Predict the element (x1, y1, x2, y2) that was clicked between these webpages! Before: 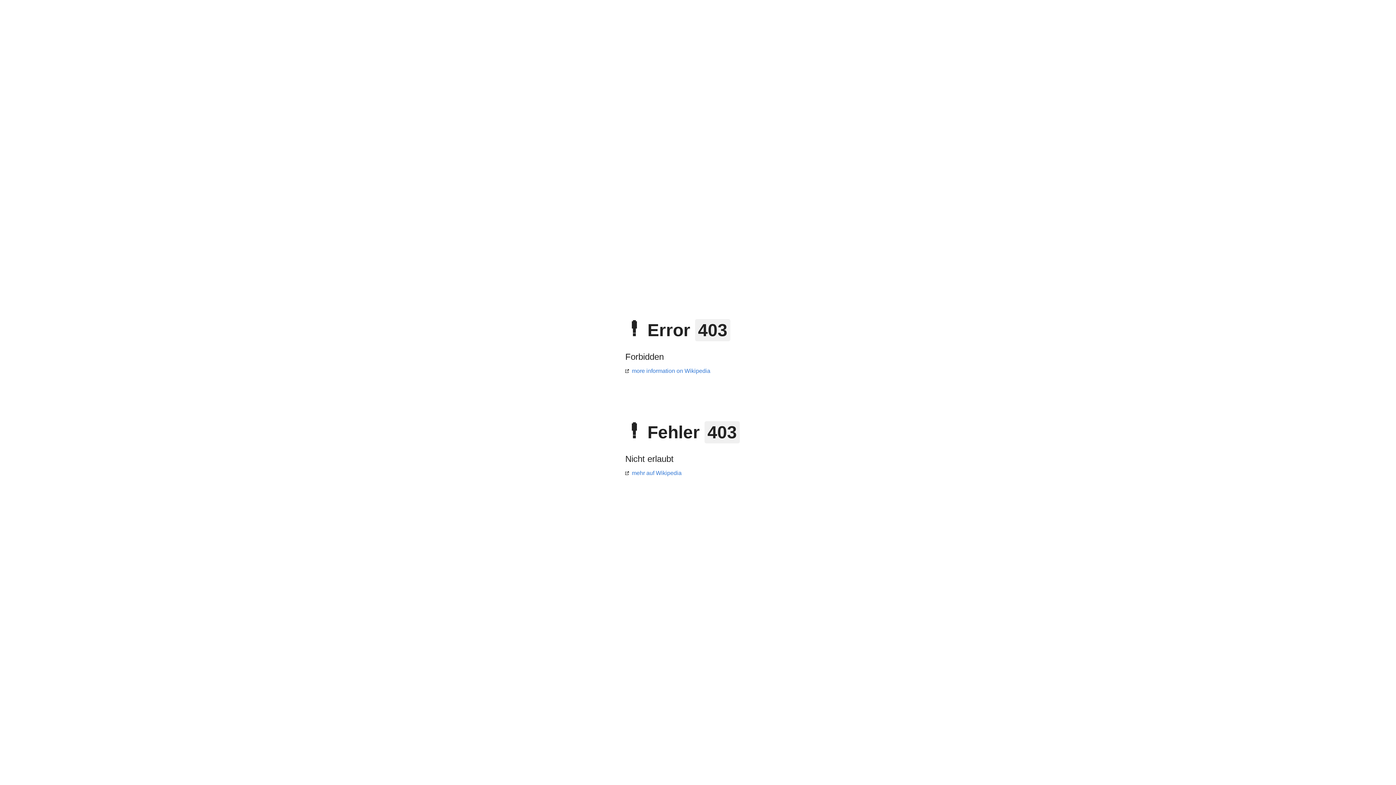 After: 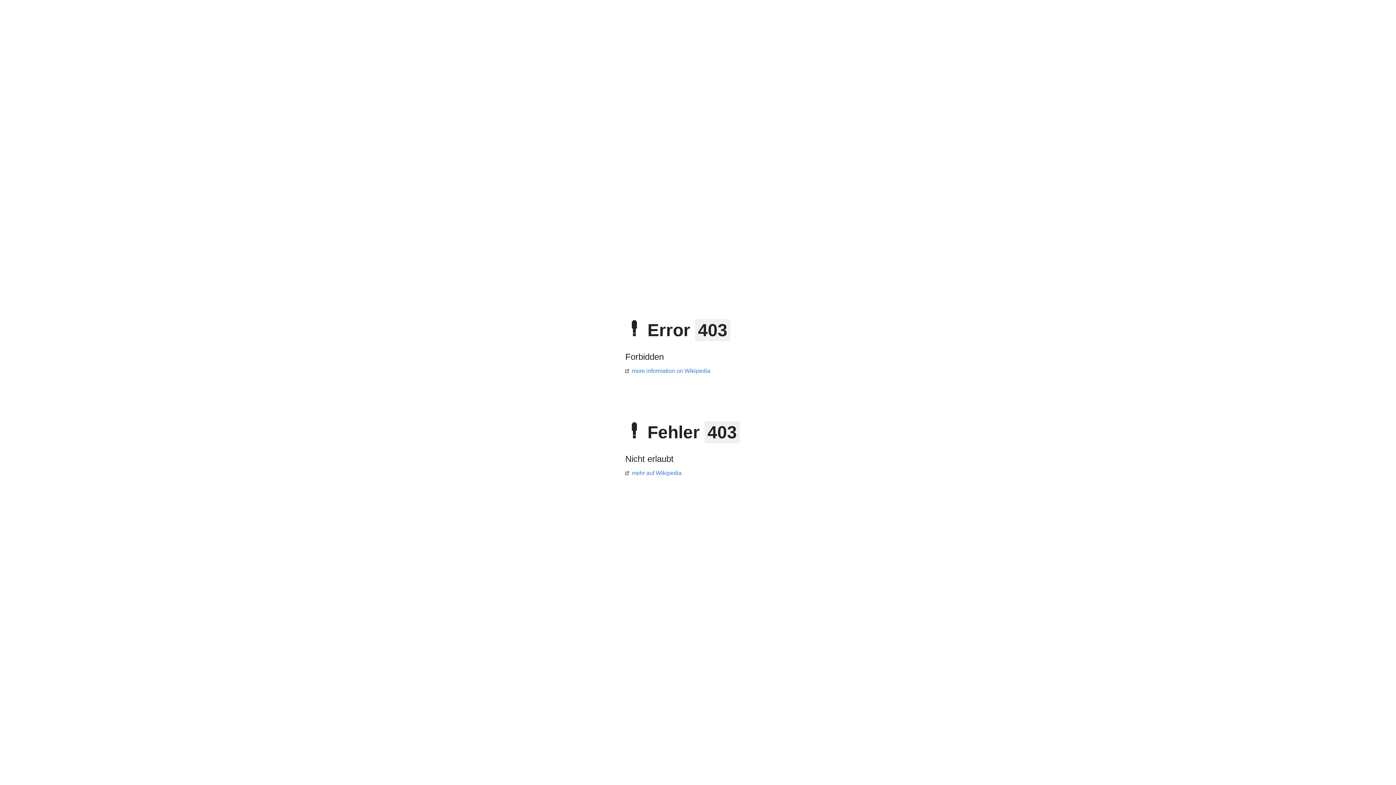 Action: label: mehr auf Wikipedia bbox: (625, 470, 681, 476)